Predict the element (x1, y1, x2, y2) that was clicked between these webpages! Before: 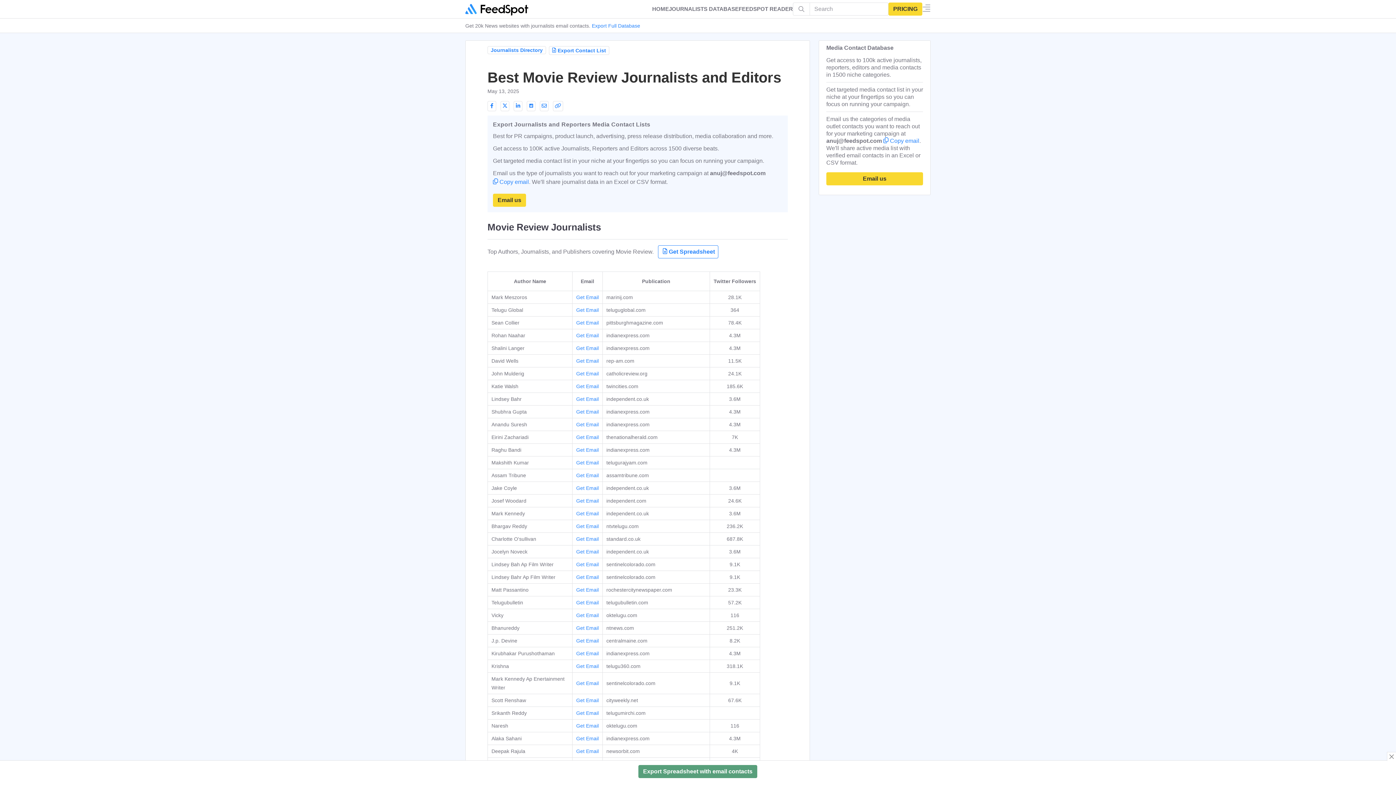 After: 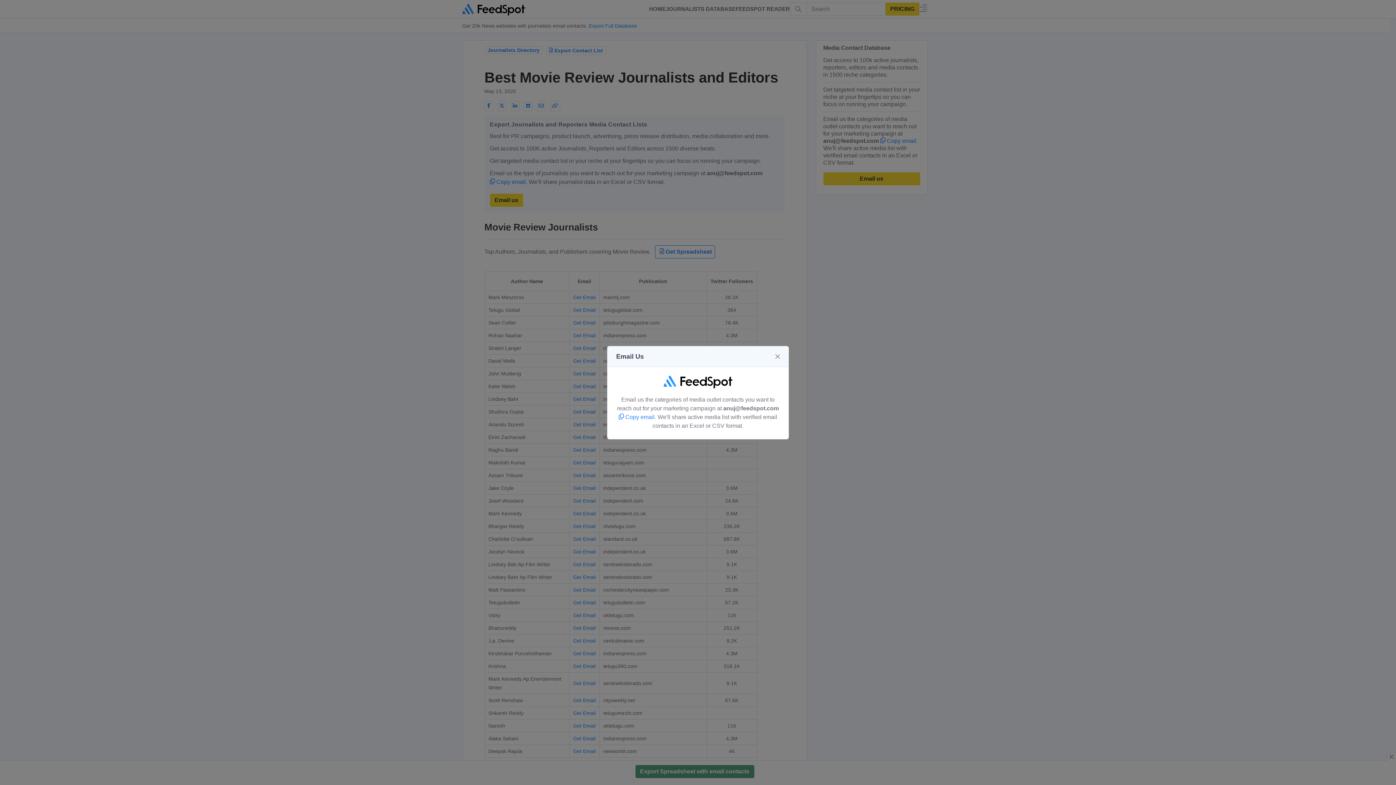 Action: label: Get Email bbox: (576, 370, 598, 376)